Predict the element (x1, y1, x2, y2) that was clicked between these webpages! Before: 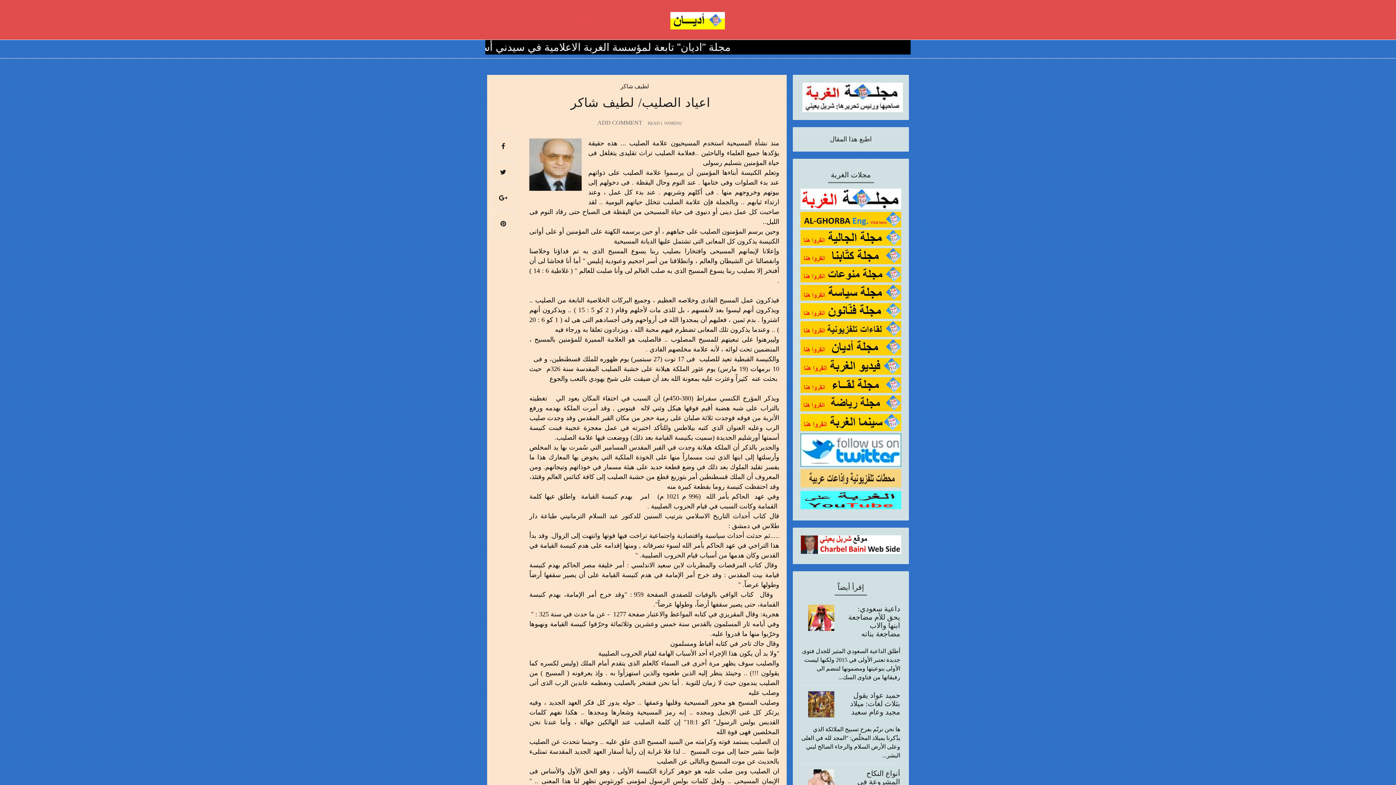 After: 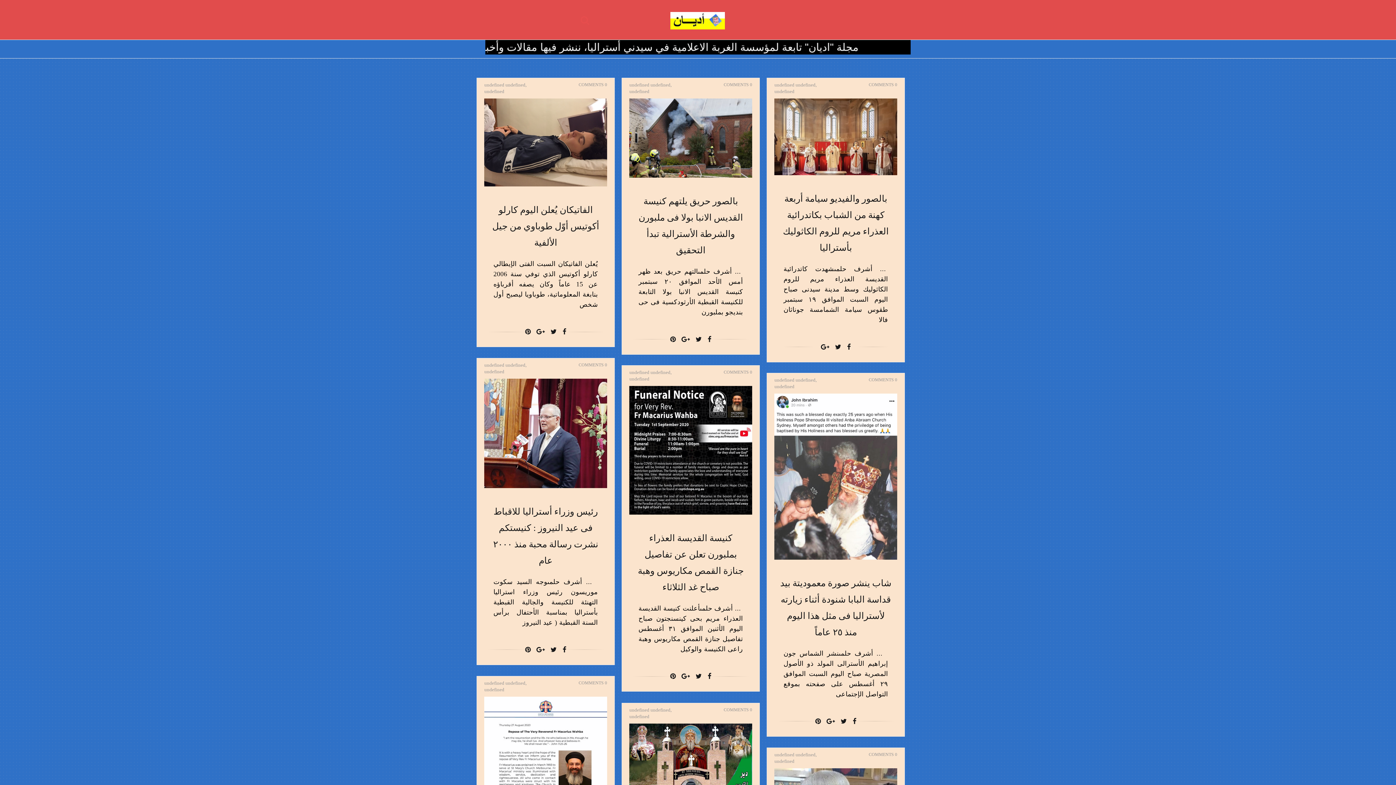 Action: bbox: (589, 12, 806, 29)